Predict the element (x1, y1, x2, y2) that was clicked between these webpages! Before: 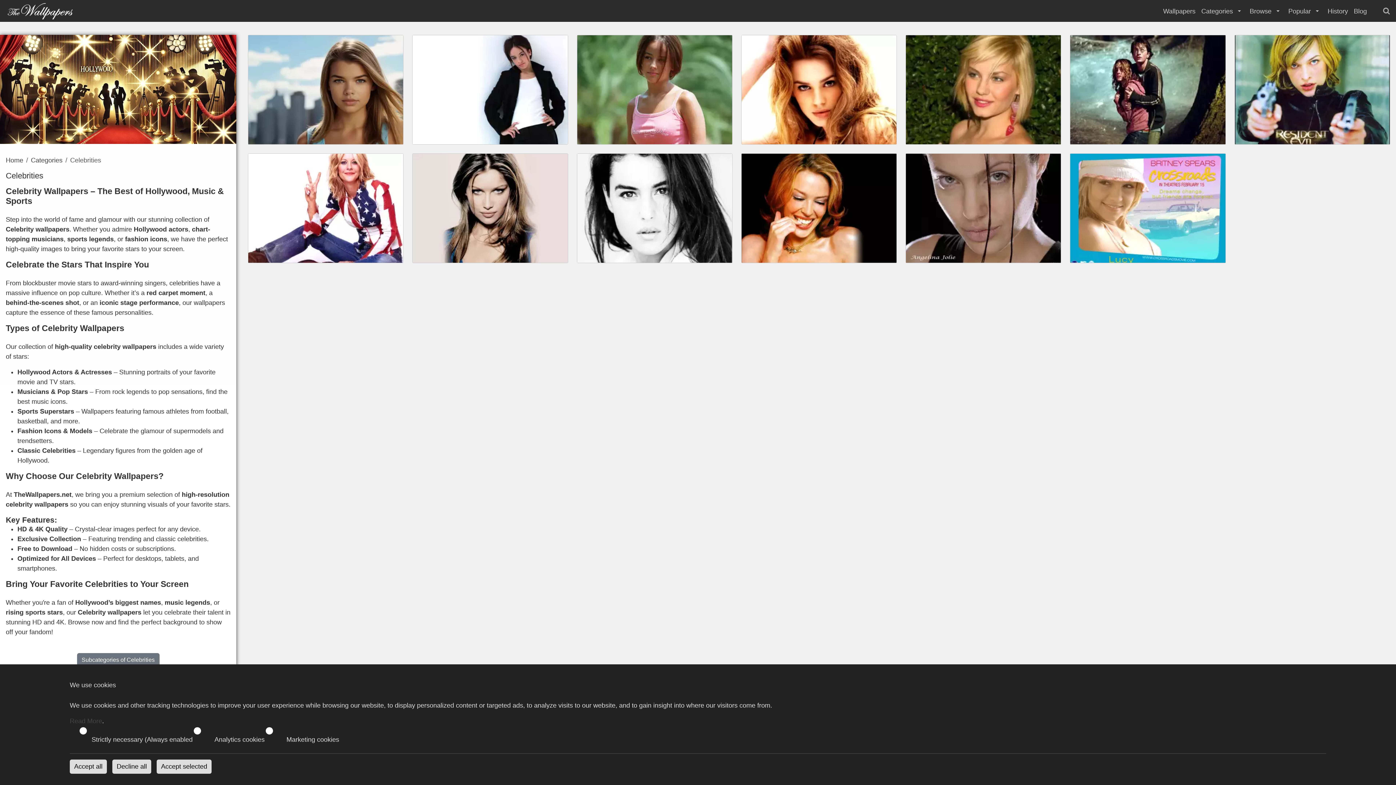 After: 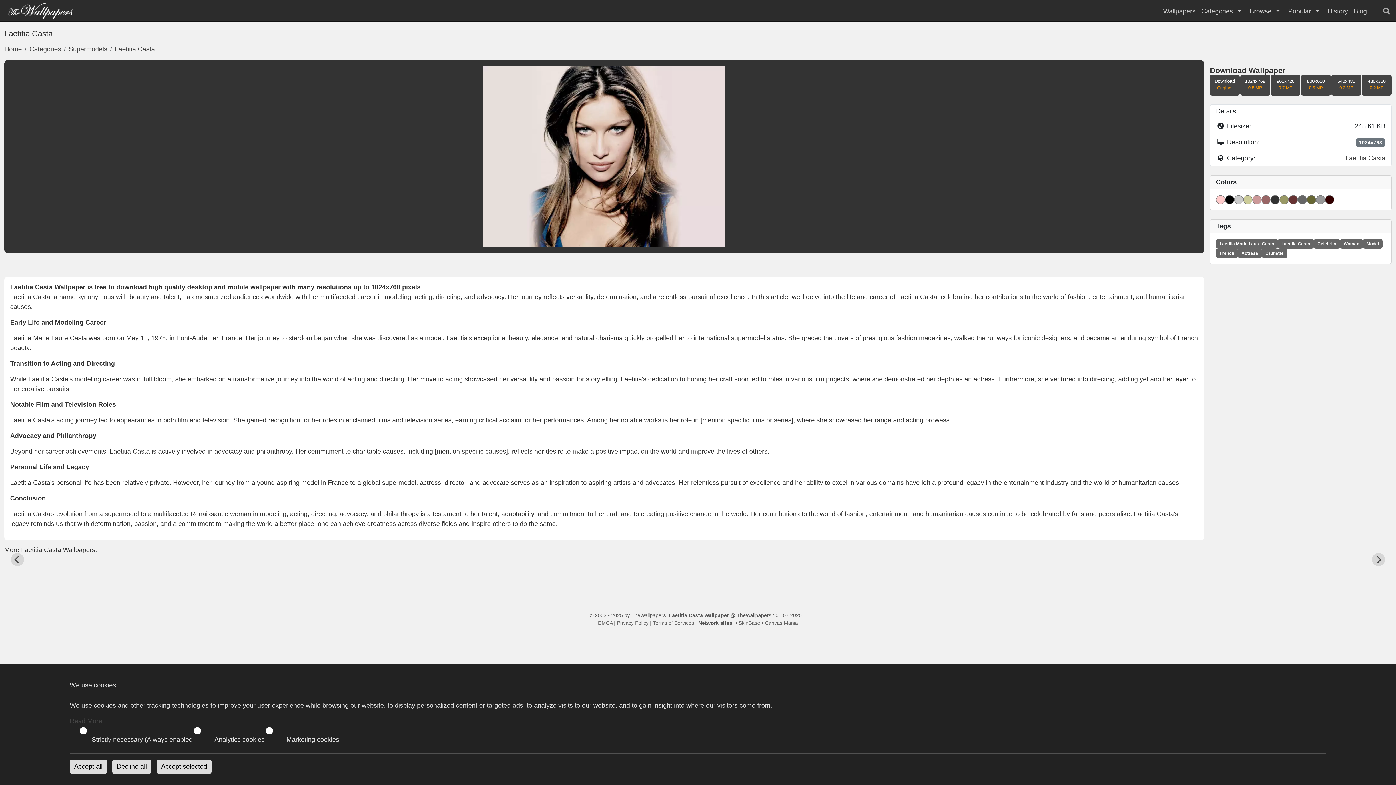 Action: bbox: (412, 153, 567, 262)